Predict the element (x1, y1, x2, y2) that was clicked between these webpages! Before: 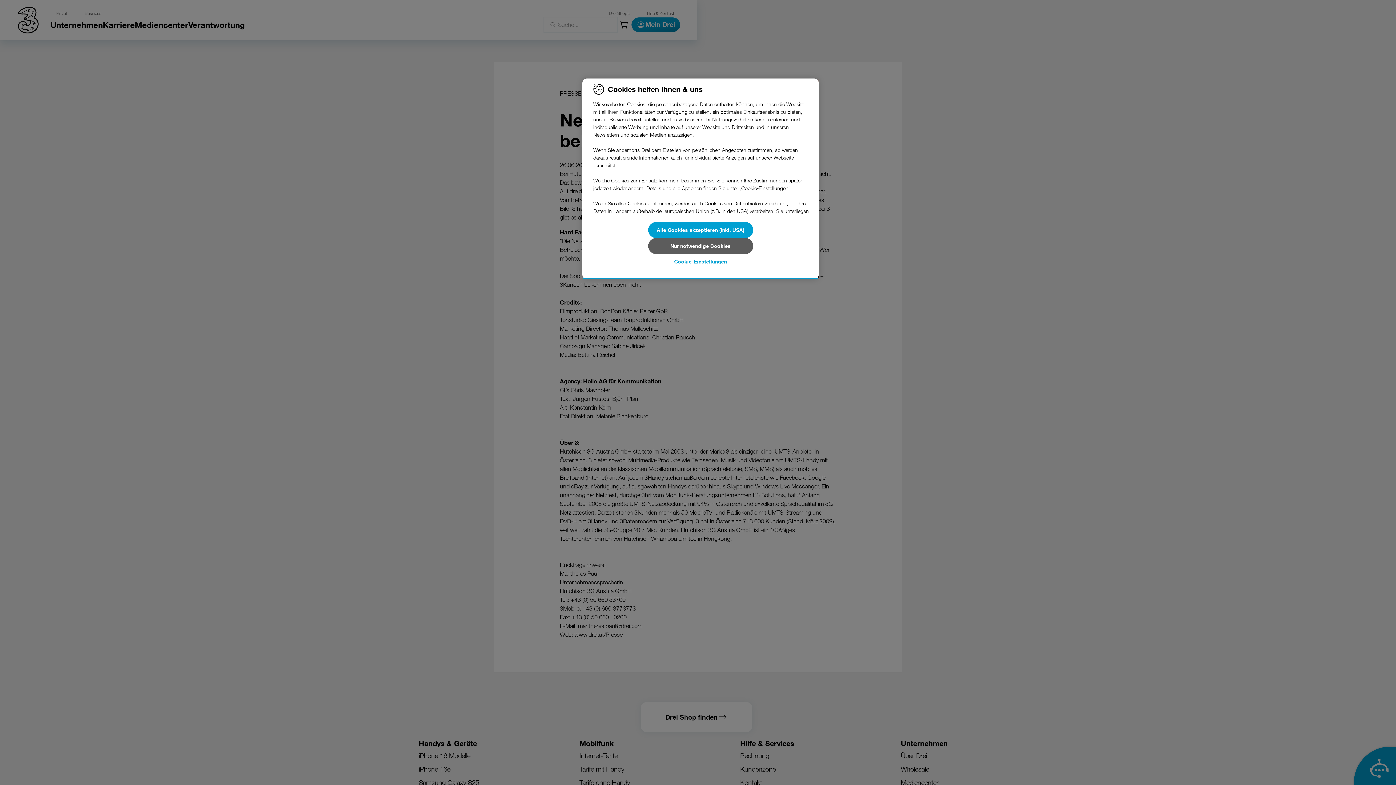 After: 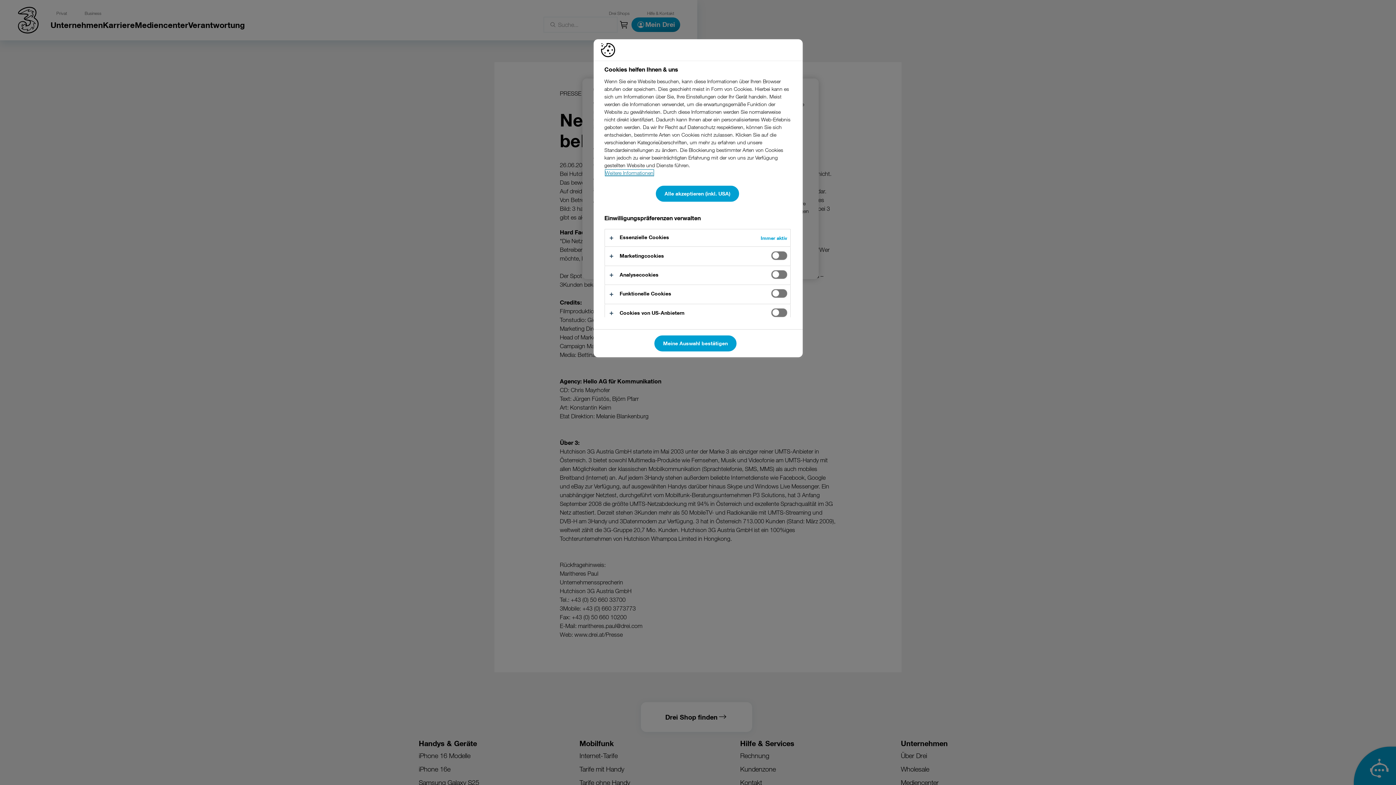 Action: bbox: (648, 254, 753, 269) label: Cookie-Einstellungen